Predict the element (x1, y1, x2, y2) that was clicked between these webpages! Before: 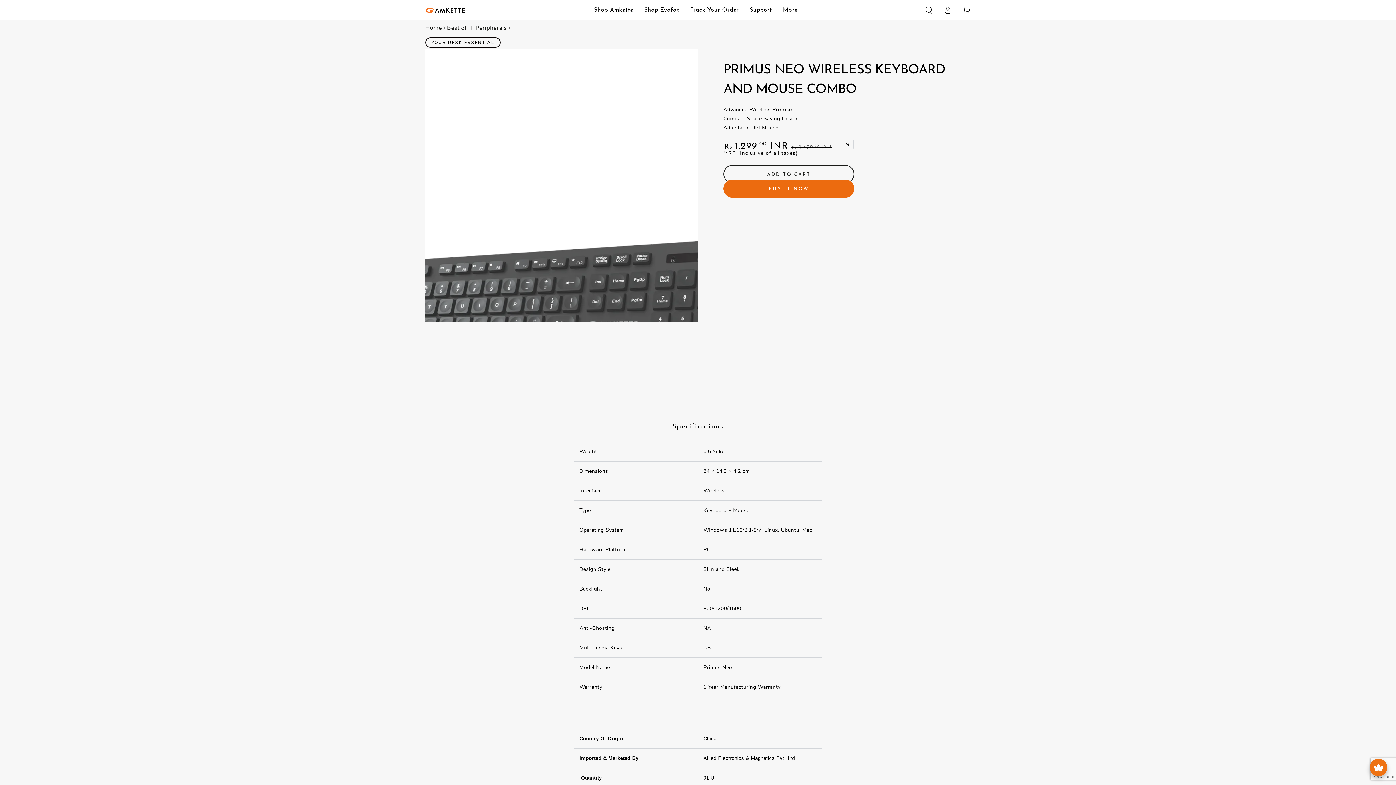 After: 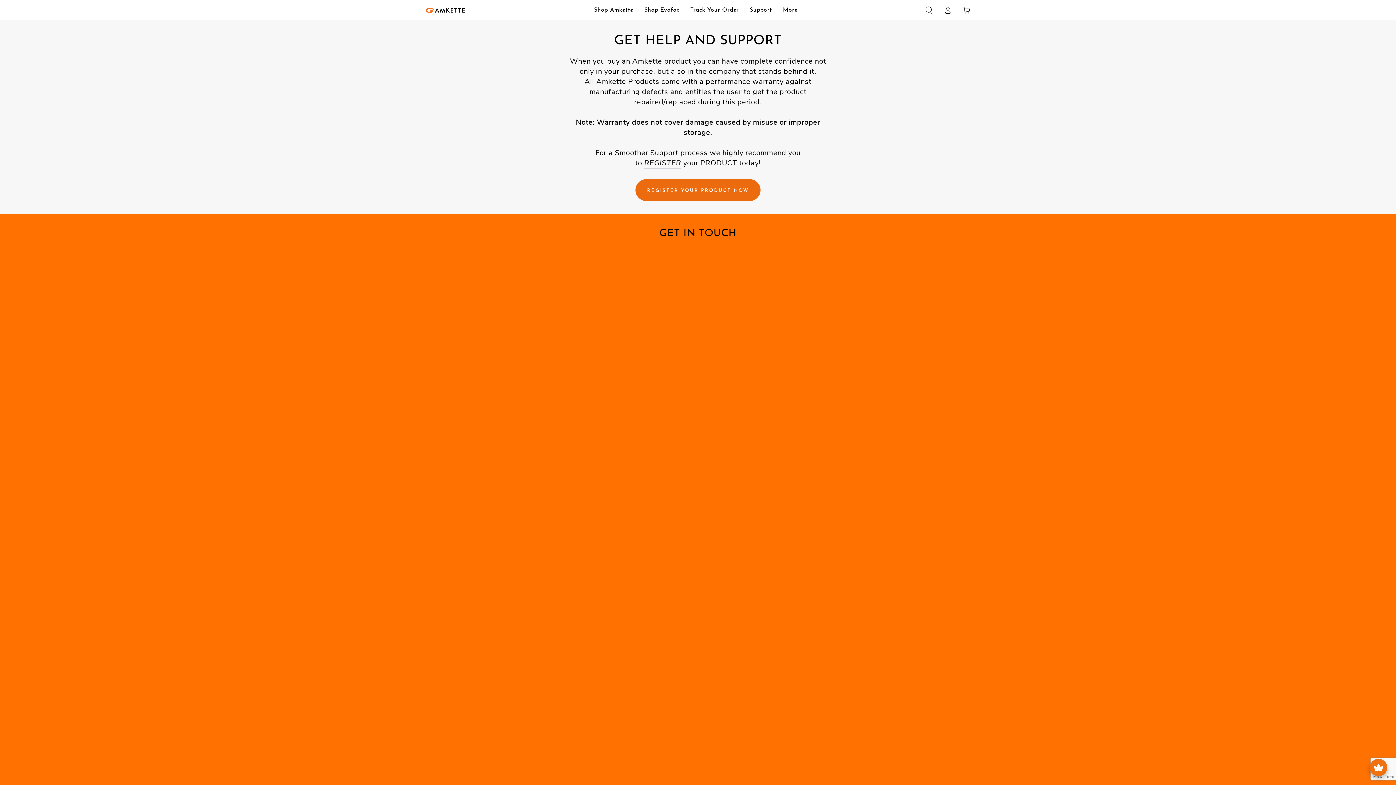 Action: bbox: (744, 0, 777, 19) label: Support